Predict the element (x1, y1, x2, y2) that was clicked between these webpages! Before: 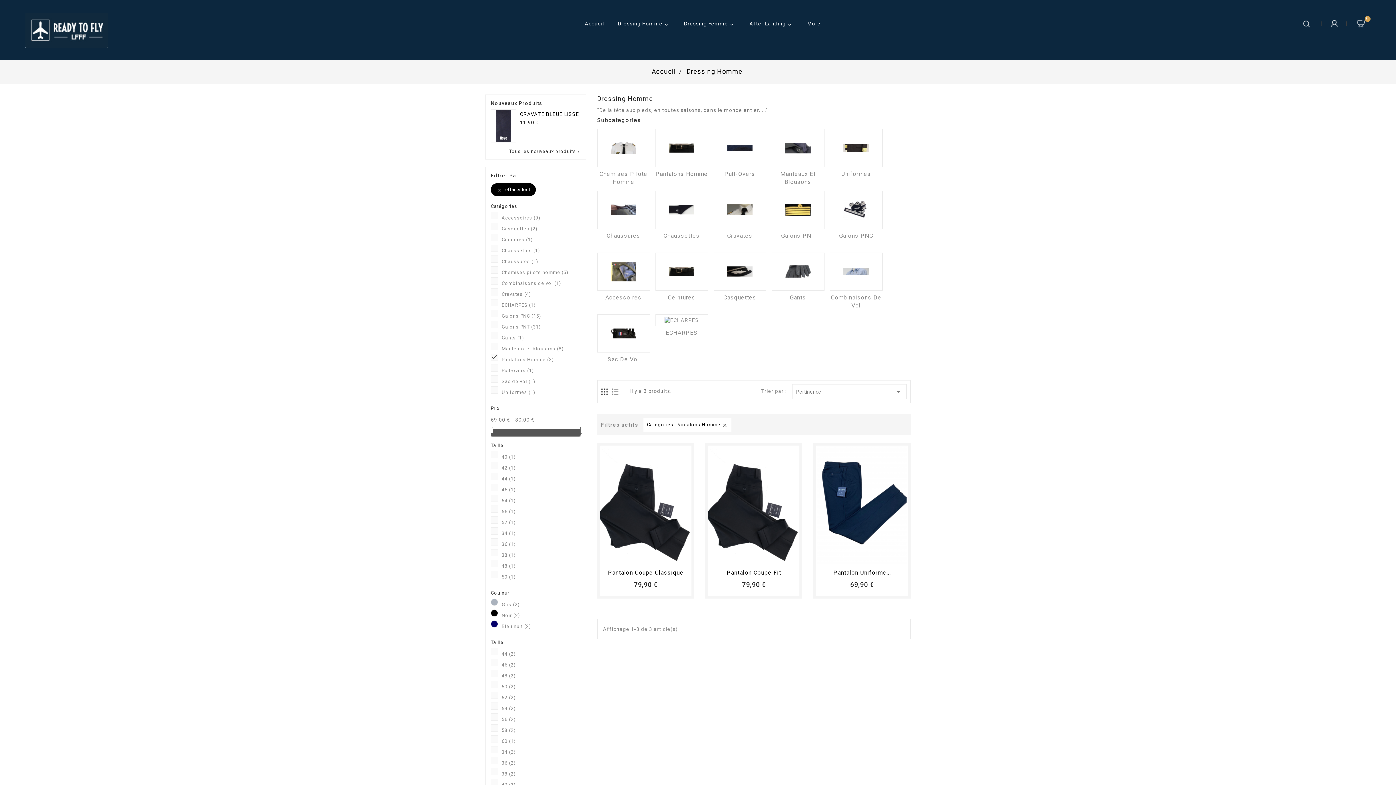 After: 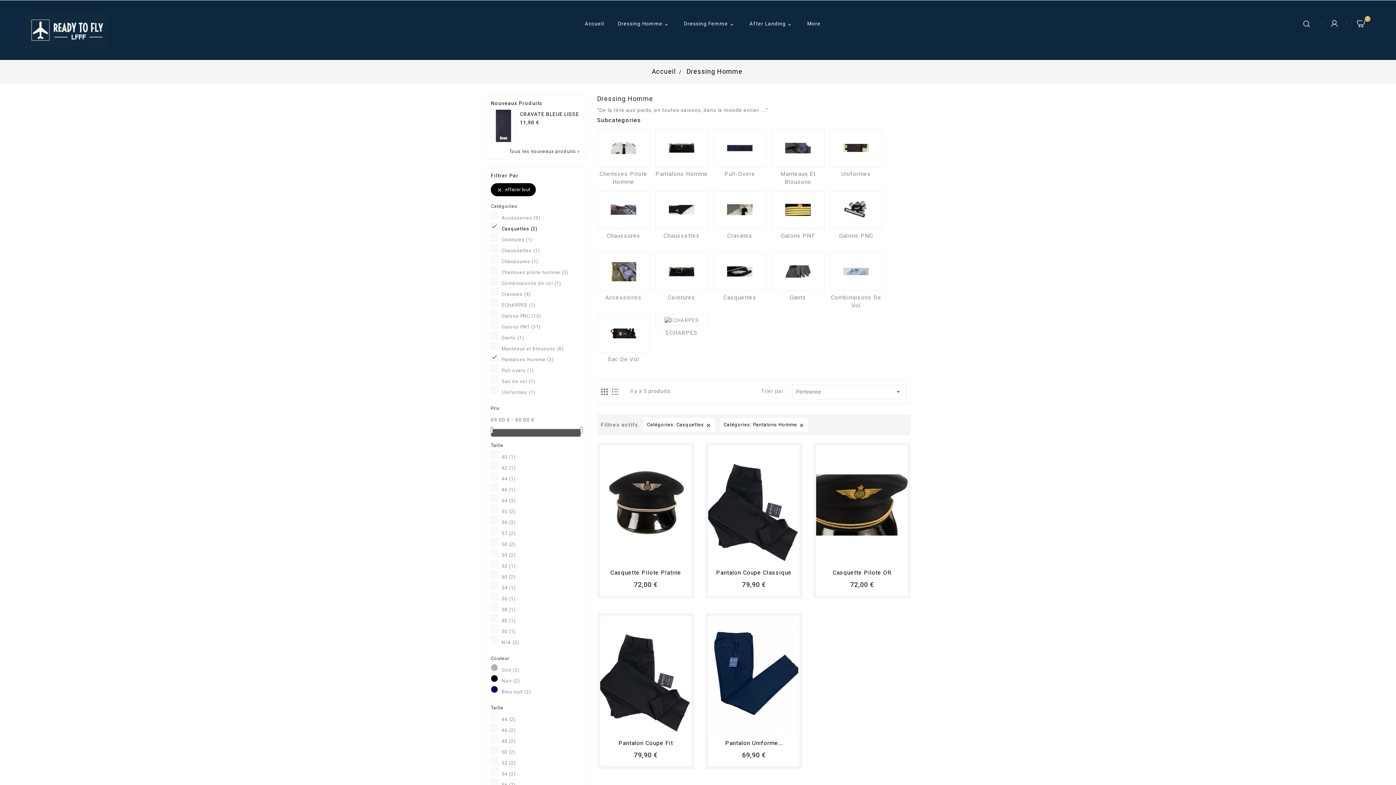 Action: label: Casquettes (2) bbox: (501, 225, 580, 232)